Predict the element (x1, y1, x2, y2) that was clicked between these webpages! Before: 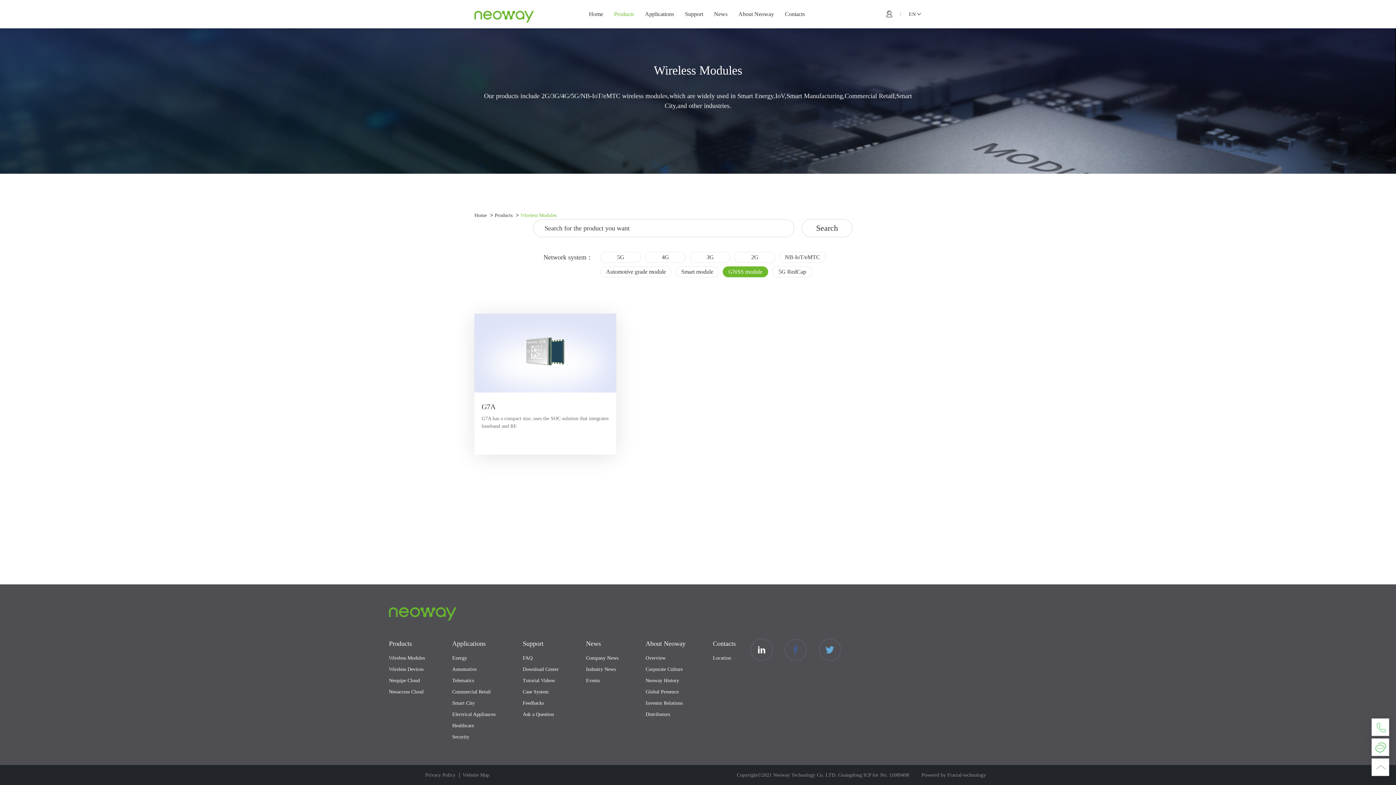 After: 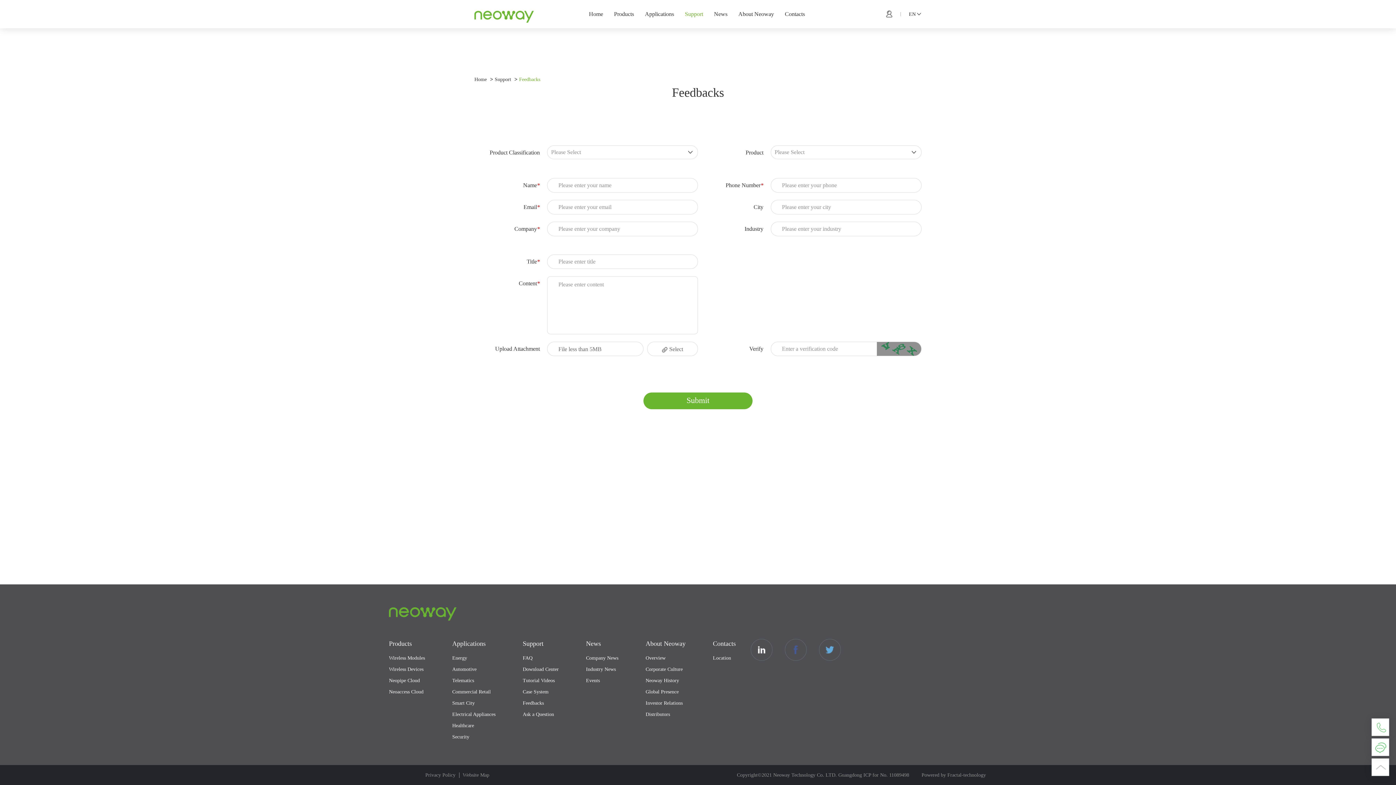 Action: label: Feedbacks bbox: (522, 700, 544, 706)